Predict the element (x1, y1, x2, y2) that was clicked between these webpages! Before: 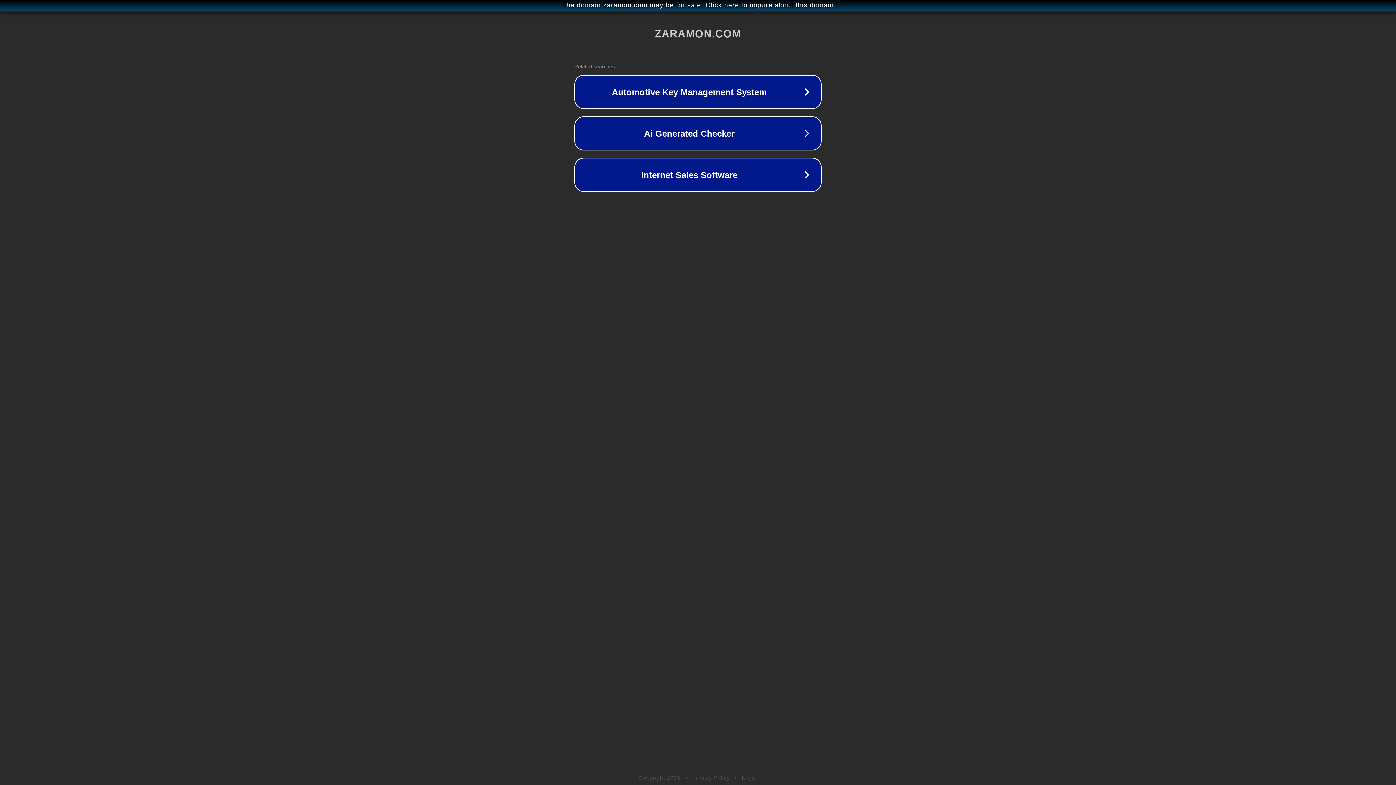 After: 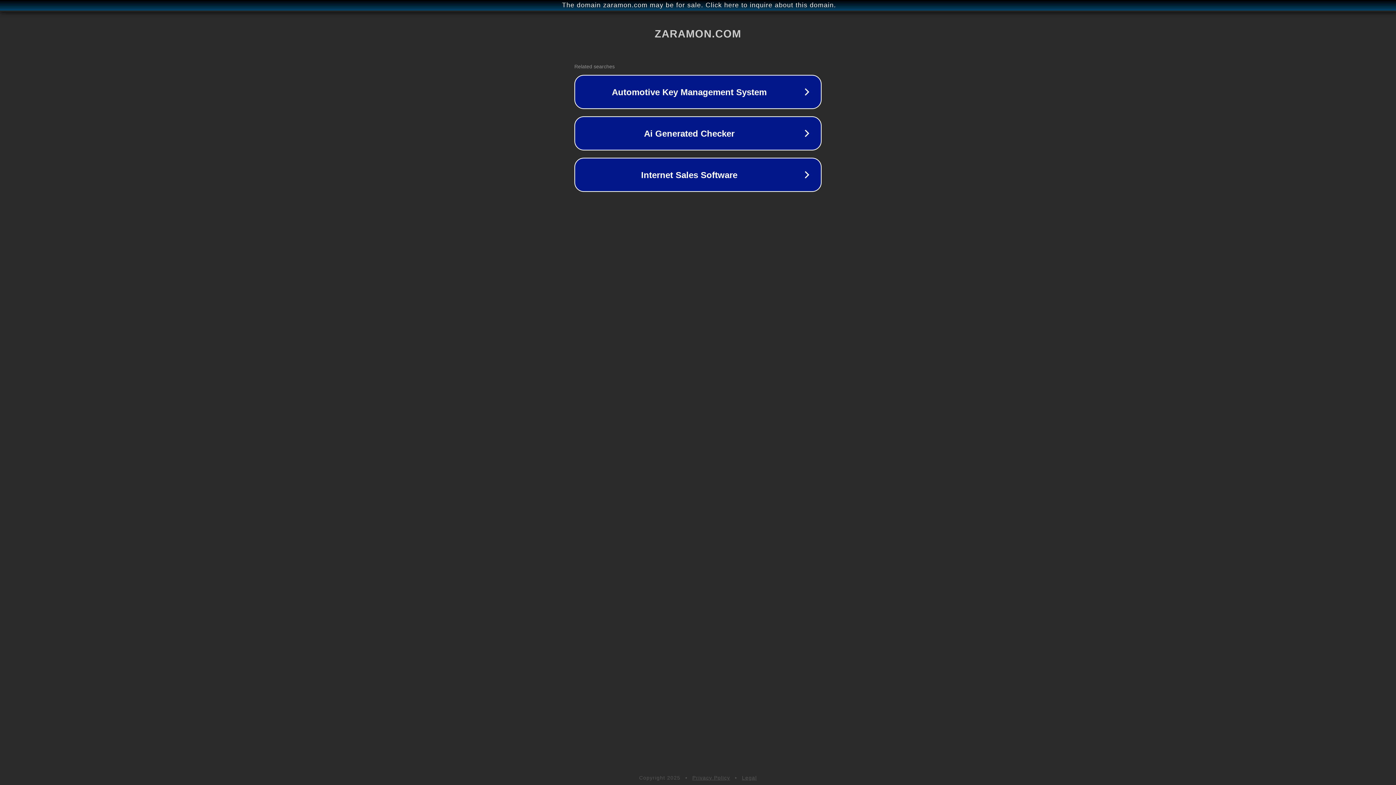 Action: bbox: (692, 775, 730, 781) label: Privacy Policy